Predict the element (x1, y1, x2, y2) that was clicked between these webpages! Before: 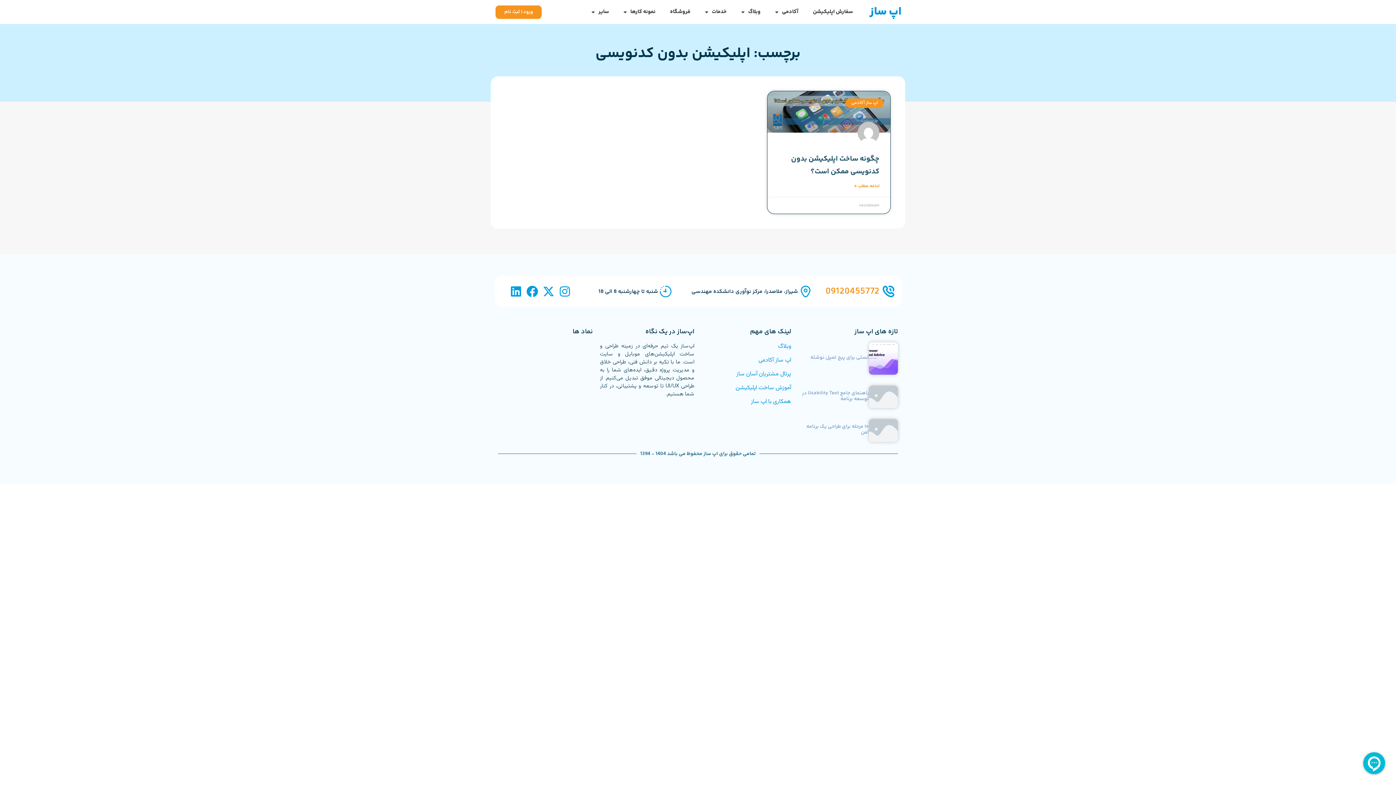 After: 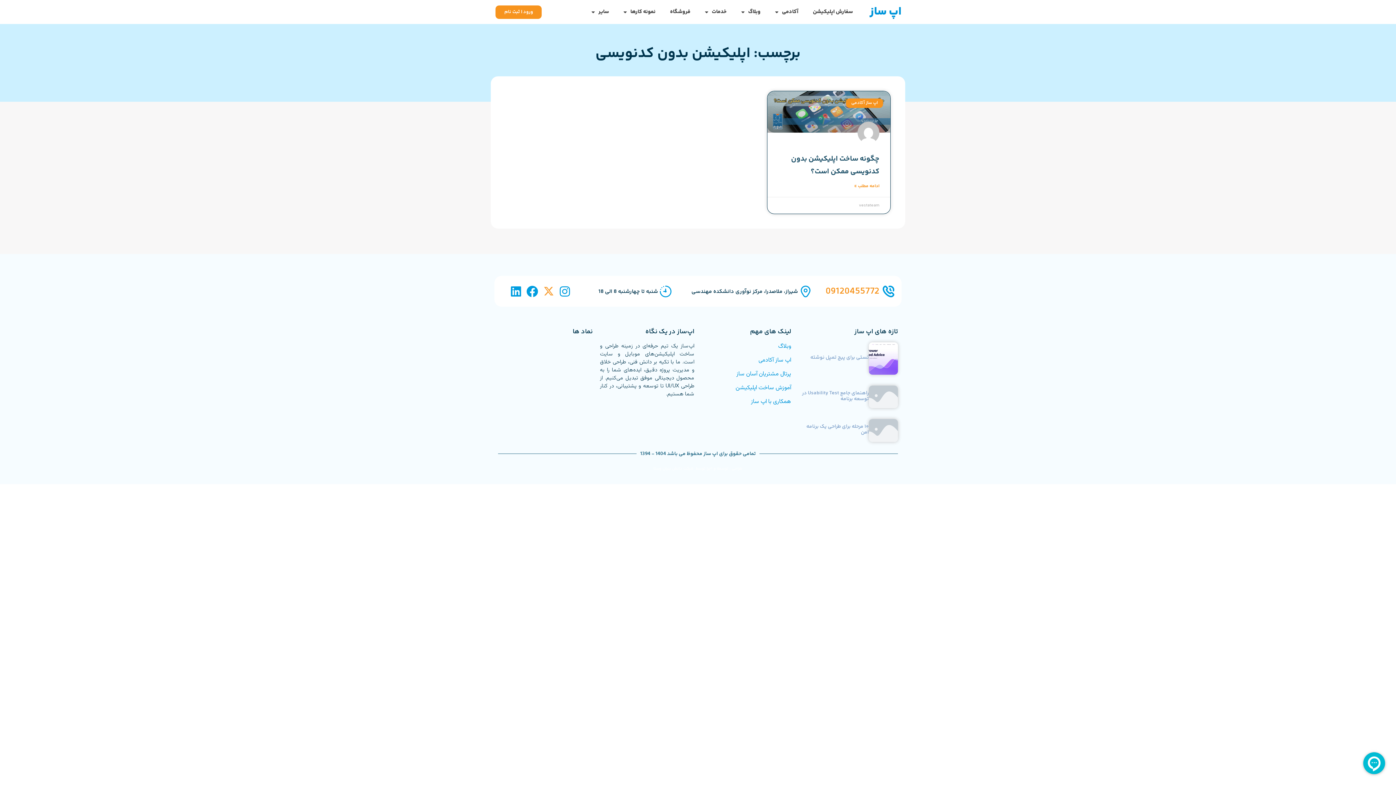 Action: bbox: (540, 283, 556, 299) label: X-twitter